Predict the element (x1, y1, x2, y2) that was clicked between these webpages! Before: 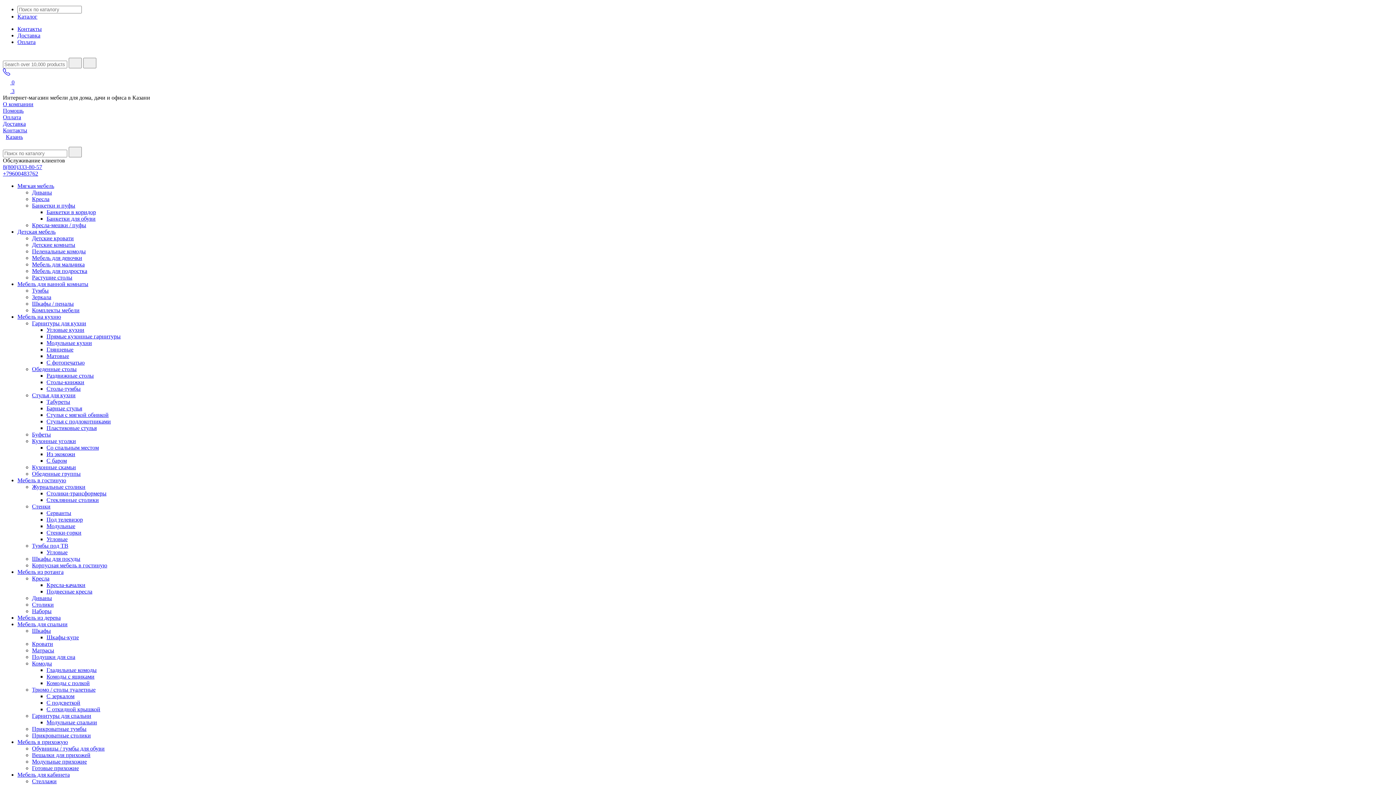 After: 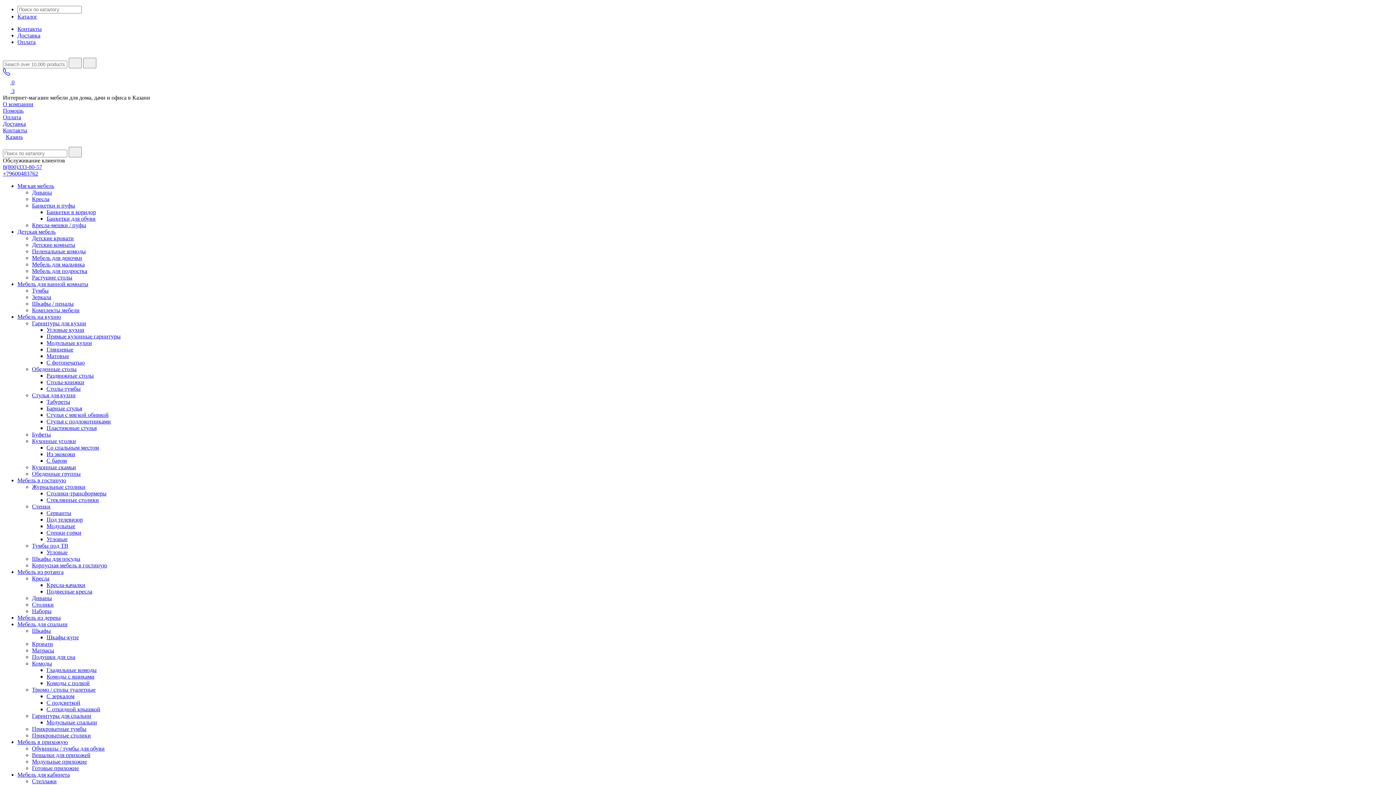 Action: bbox: (46, 340, 92, 346) label: Модульные кухни